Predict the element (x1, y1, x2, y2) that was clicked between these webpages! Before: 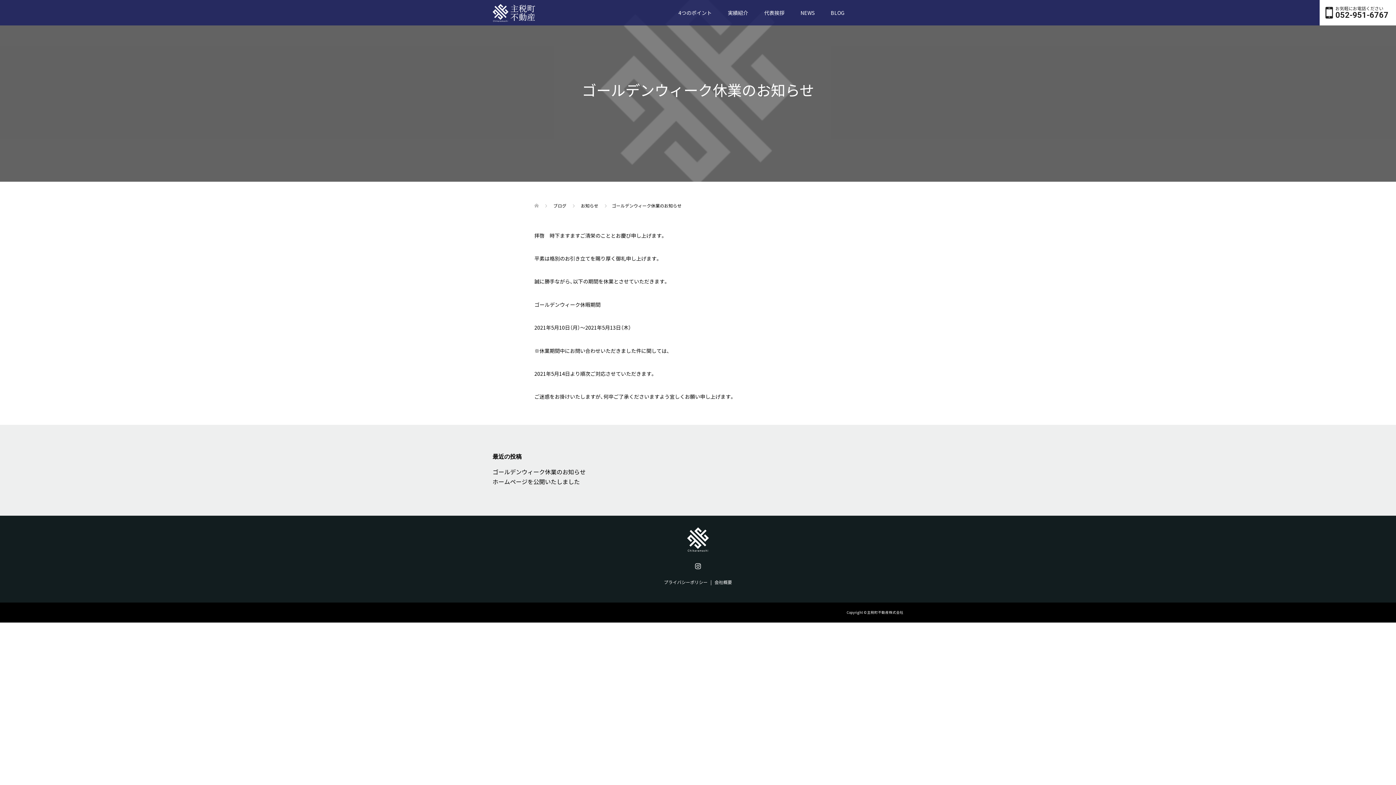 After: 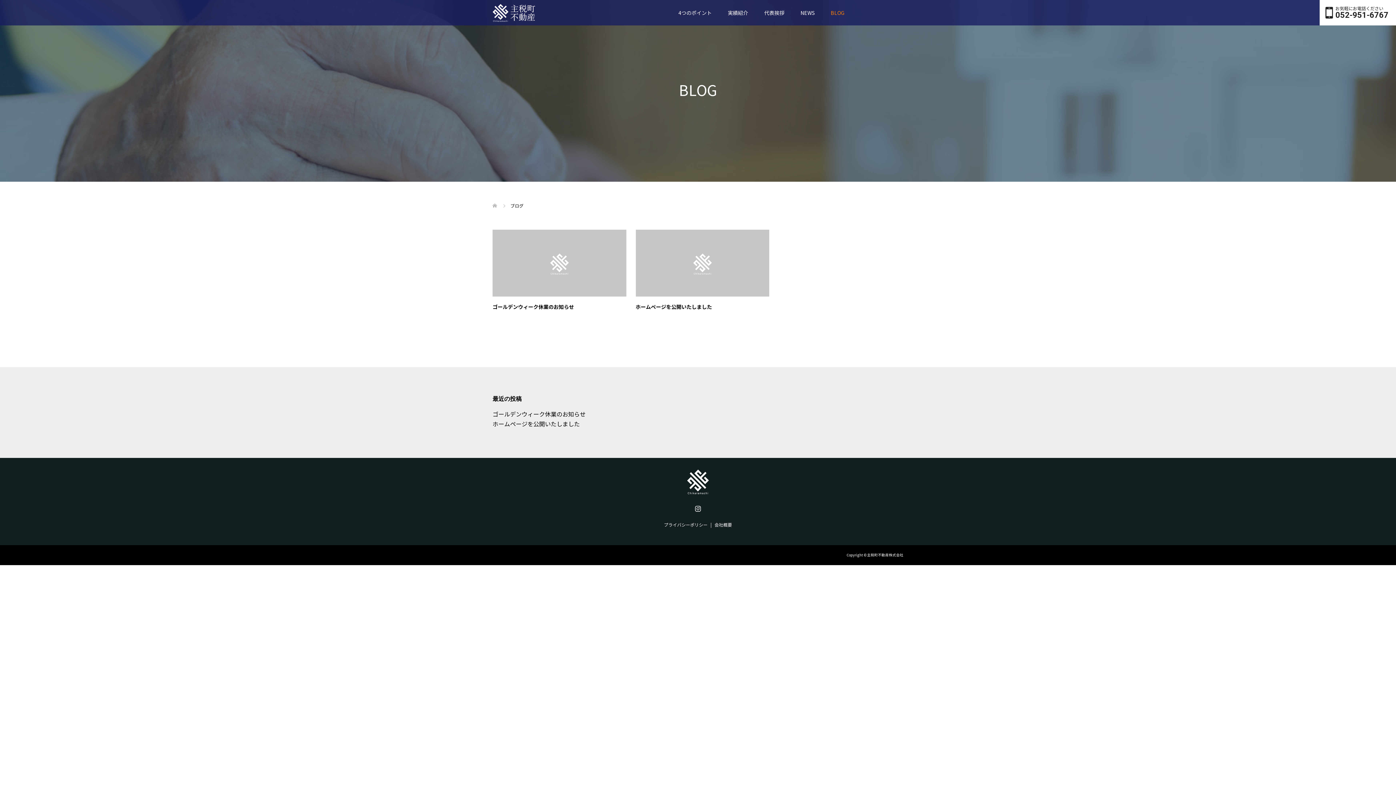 Action: bbox: (553, 202, 567, 208) label: ブログ 